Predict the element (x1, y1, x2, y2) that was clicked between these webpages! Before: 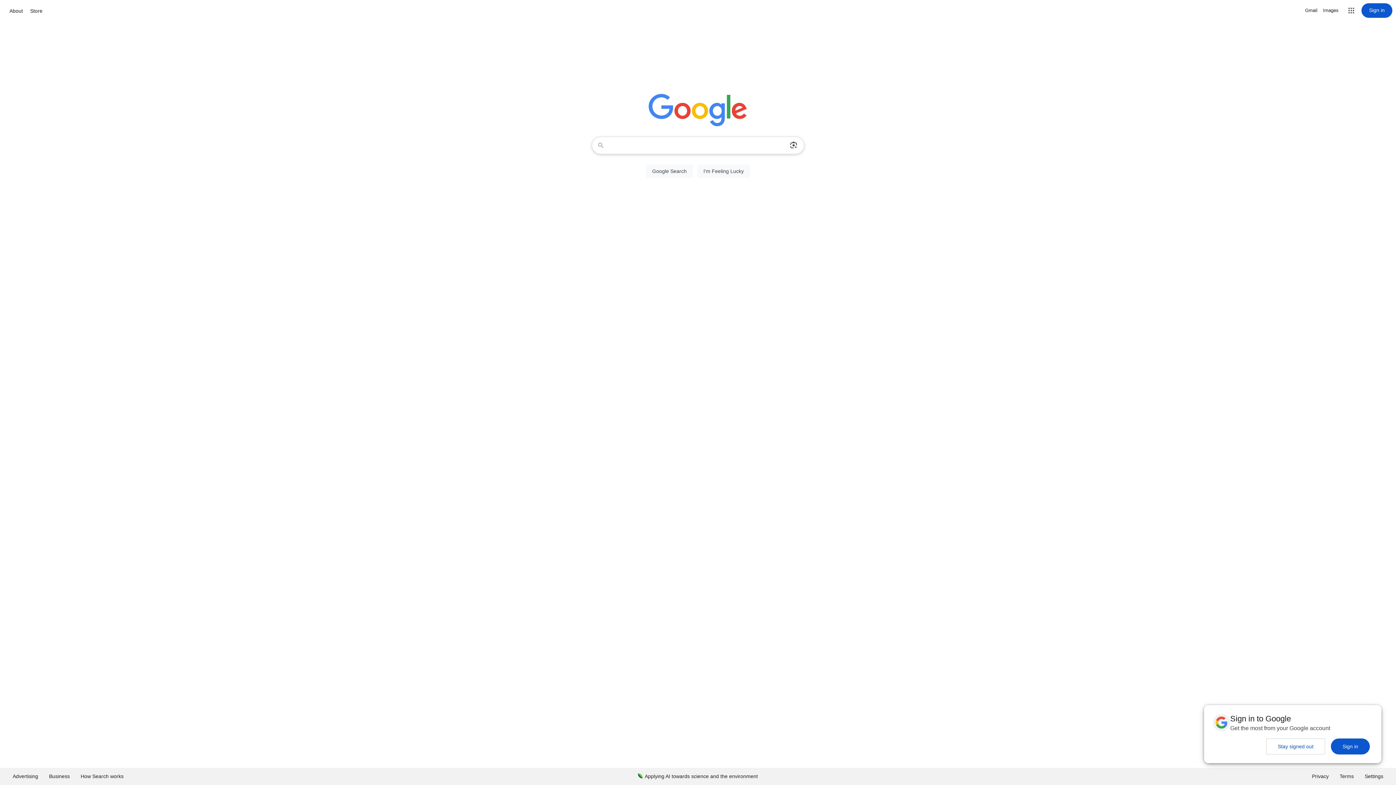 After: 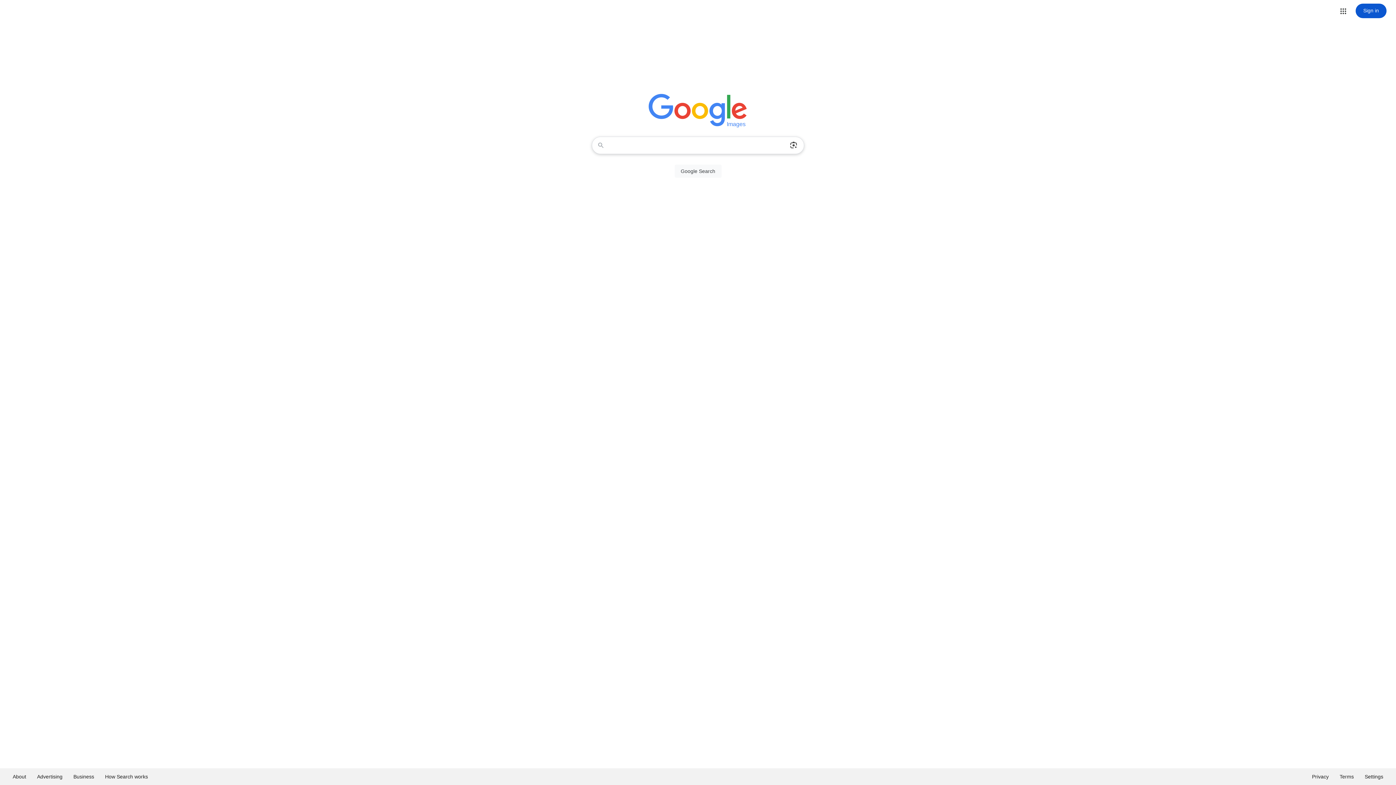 Action: label: Search for Images  bbox: (1323, 6, 1338, 14)